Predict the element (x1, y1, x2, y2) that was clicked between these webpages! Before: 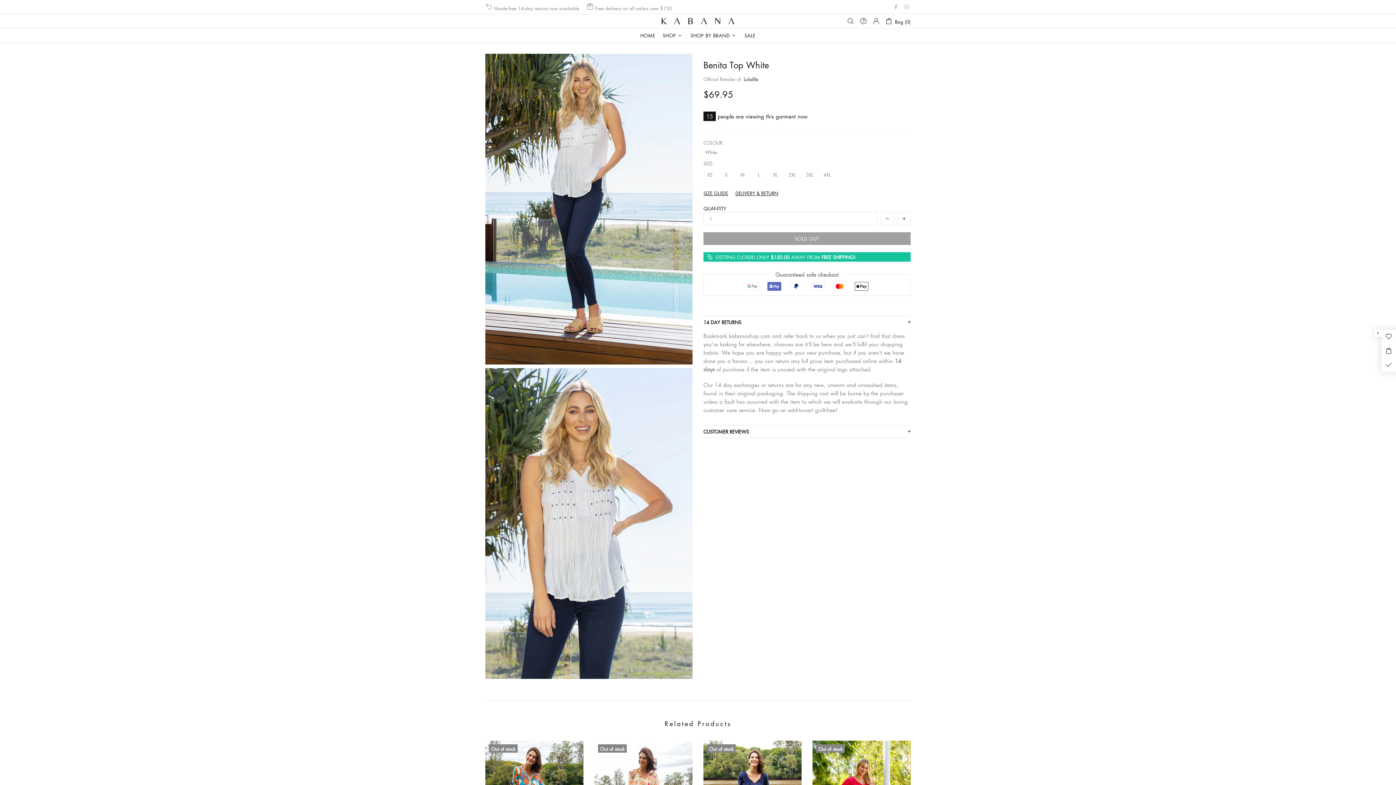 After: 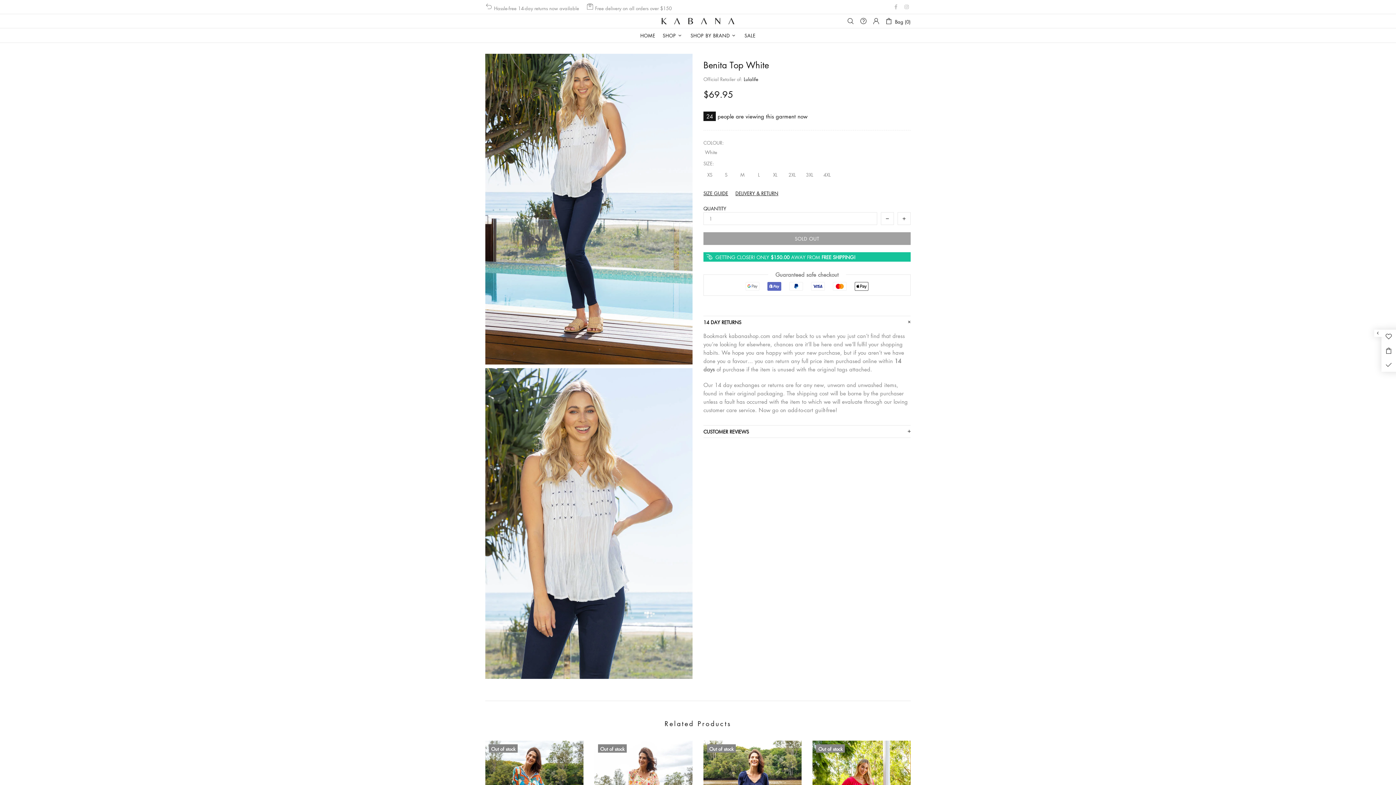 Action: bbox: (485, 2, 579, 11) label:  Hassle-free 14-day returns now available